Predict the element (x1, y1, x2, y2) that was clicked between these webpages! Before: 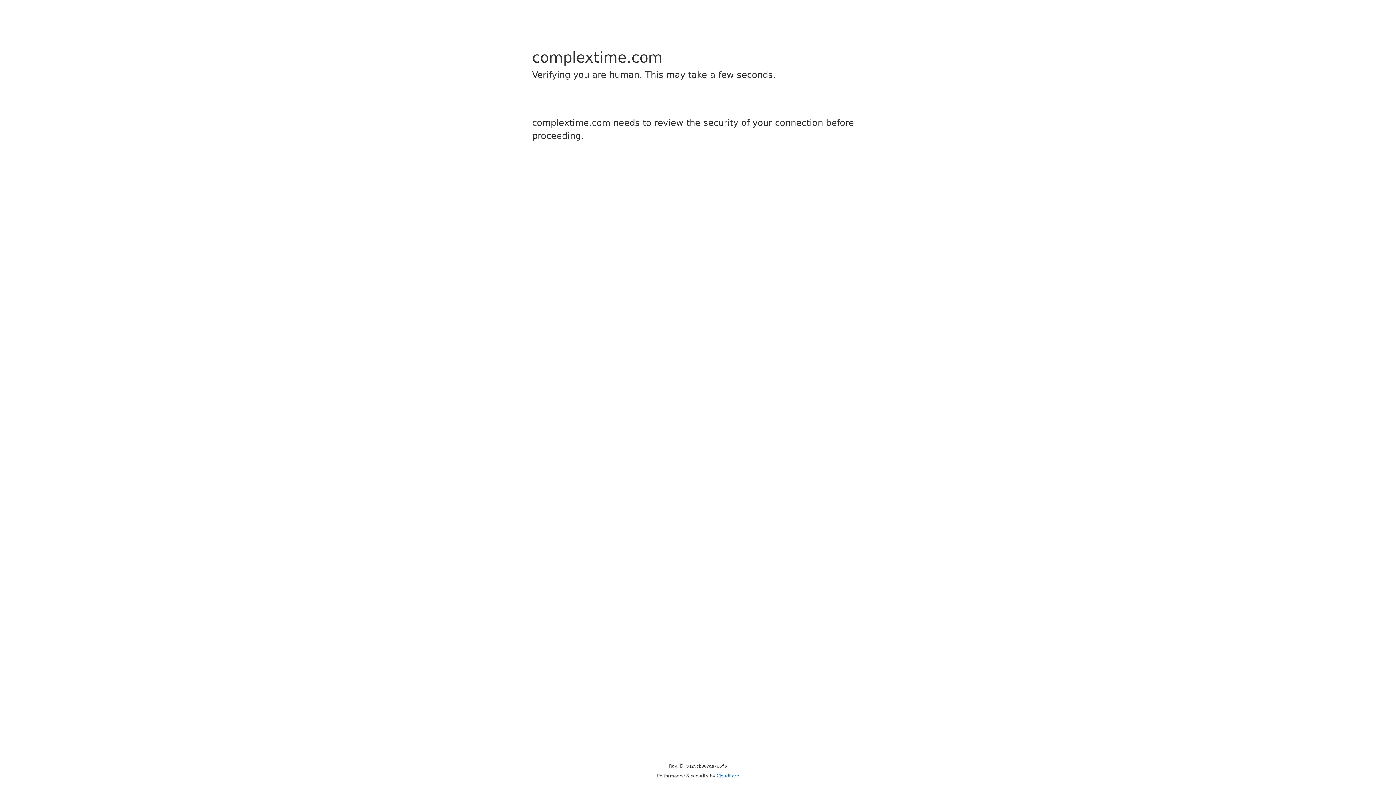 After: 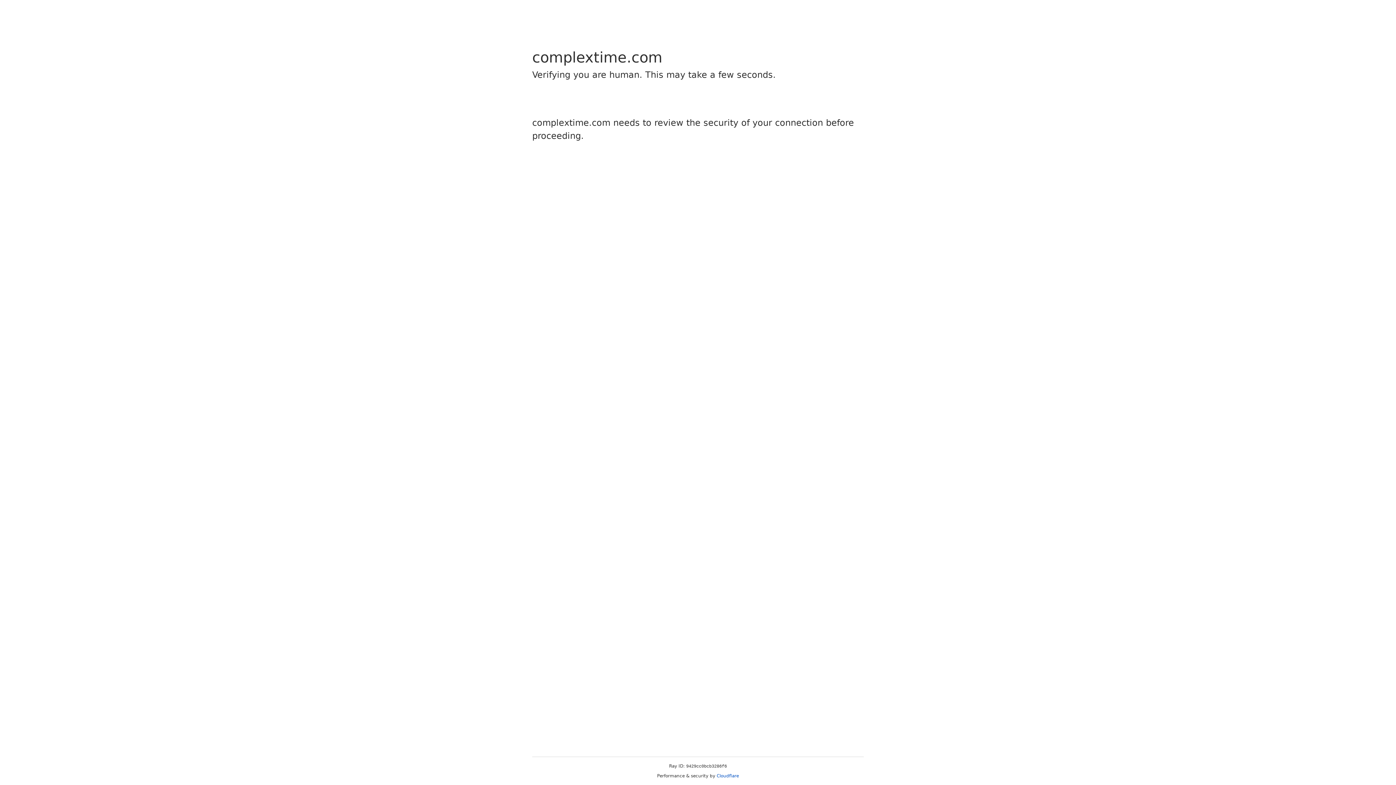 Action: bbox: (716, 773, 739, 778) label: Cloudflare